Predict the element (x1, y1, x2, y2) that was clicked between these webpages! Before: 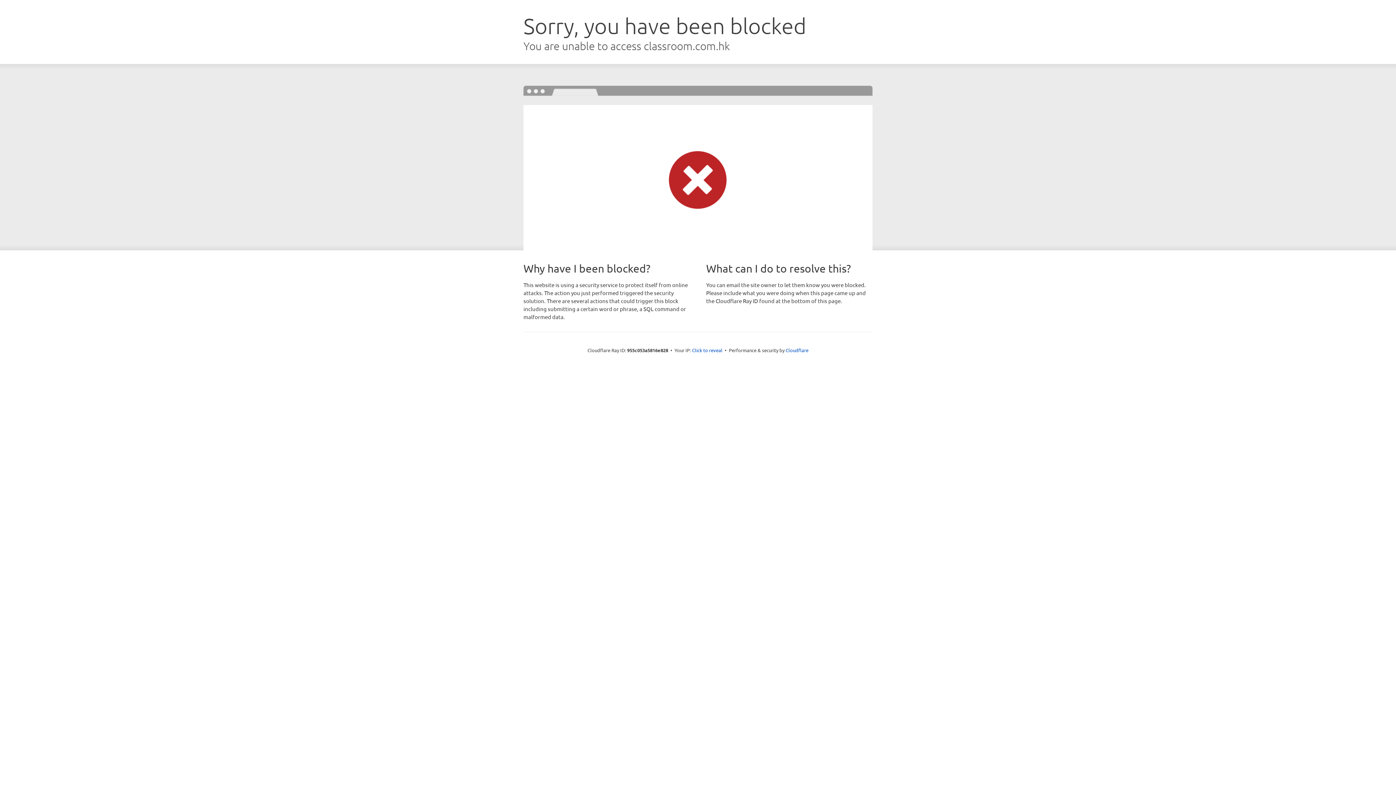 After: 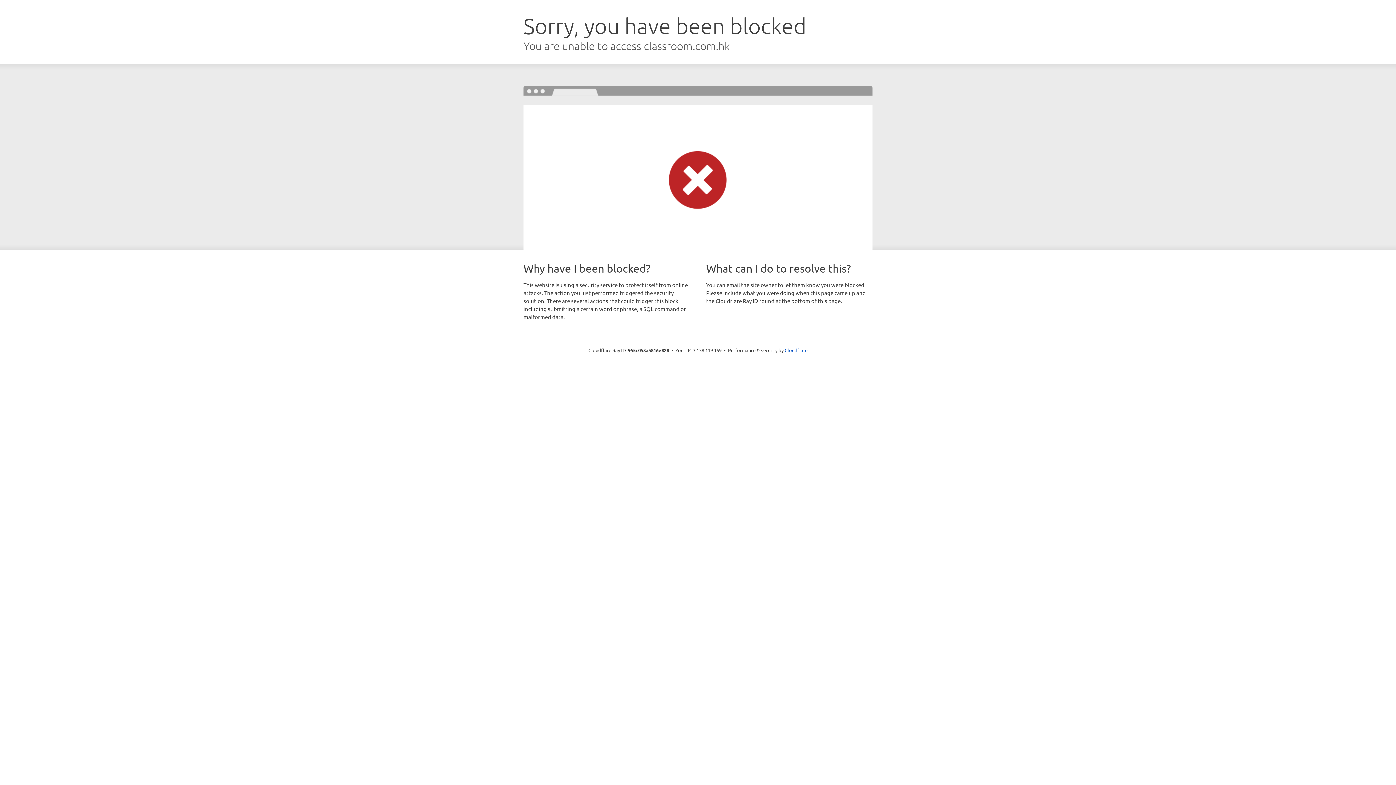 Action: label: Click to reveal bbox: (692, 346, 722, 353)